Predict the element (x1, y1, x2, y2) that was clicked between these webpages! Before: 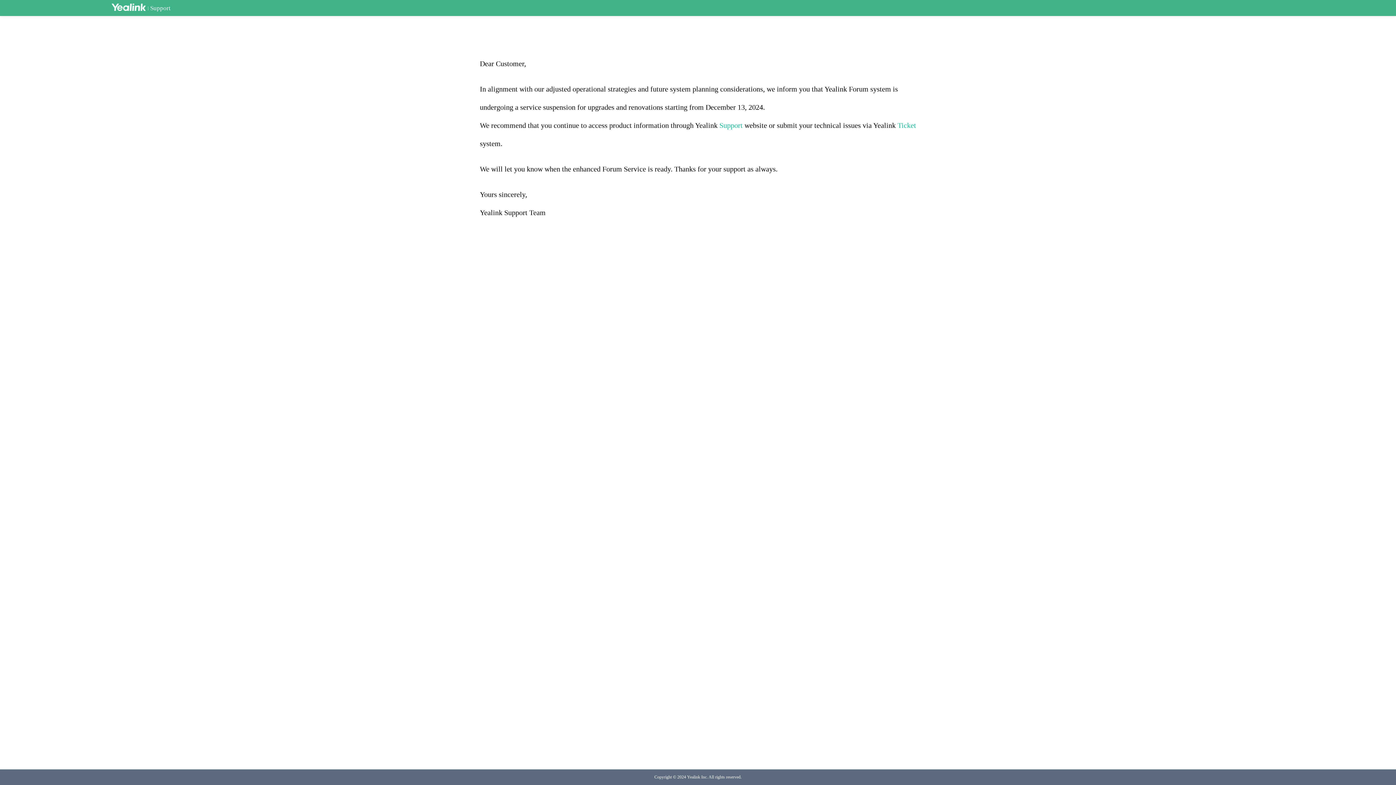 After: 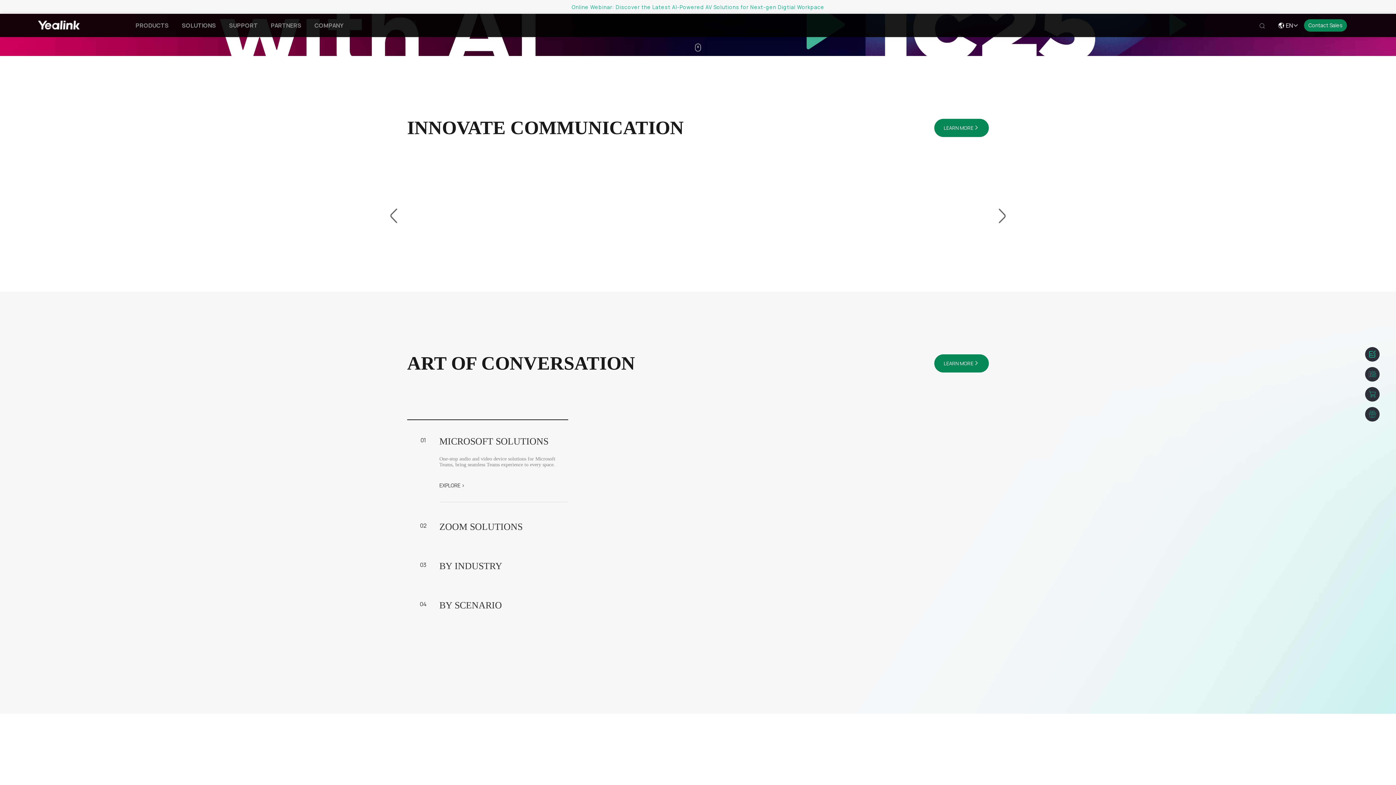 Action: bbox: (111, 3, 145, 12)